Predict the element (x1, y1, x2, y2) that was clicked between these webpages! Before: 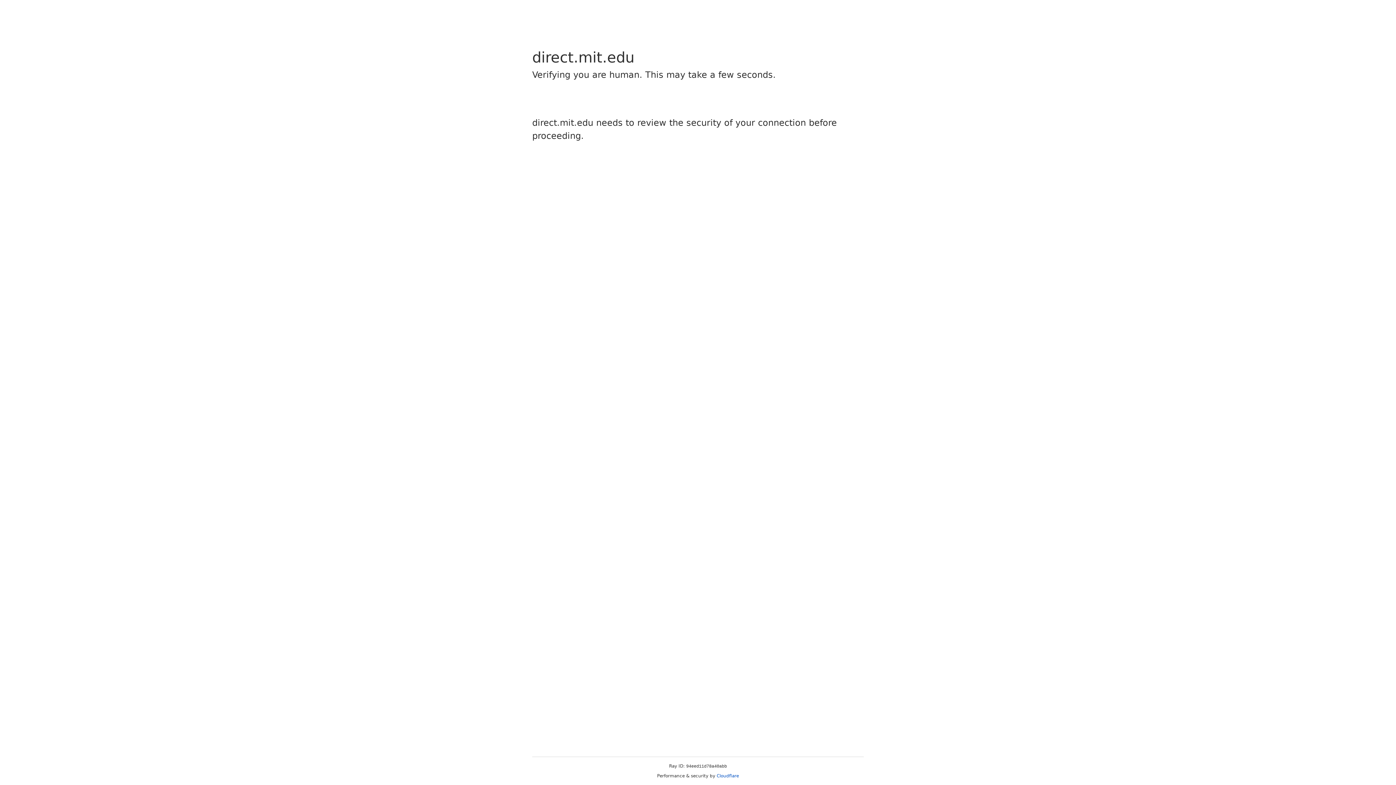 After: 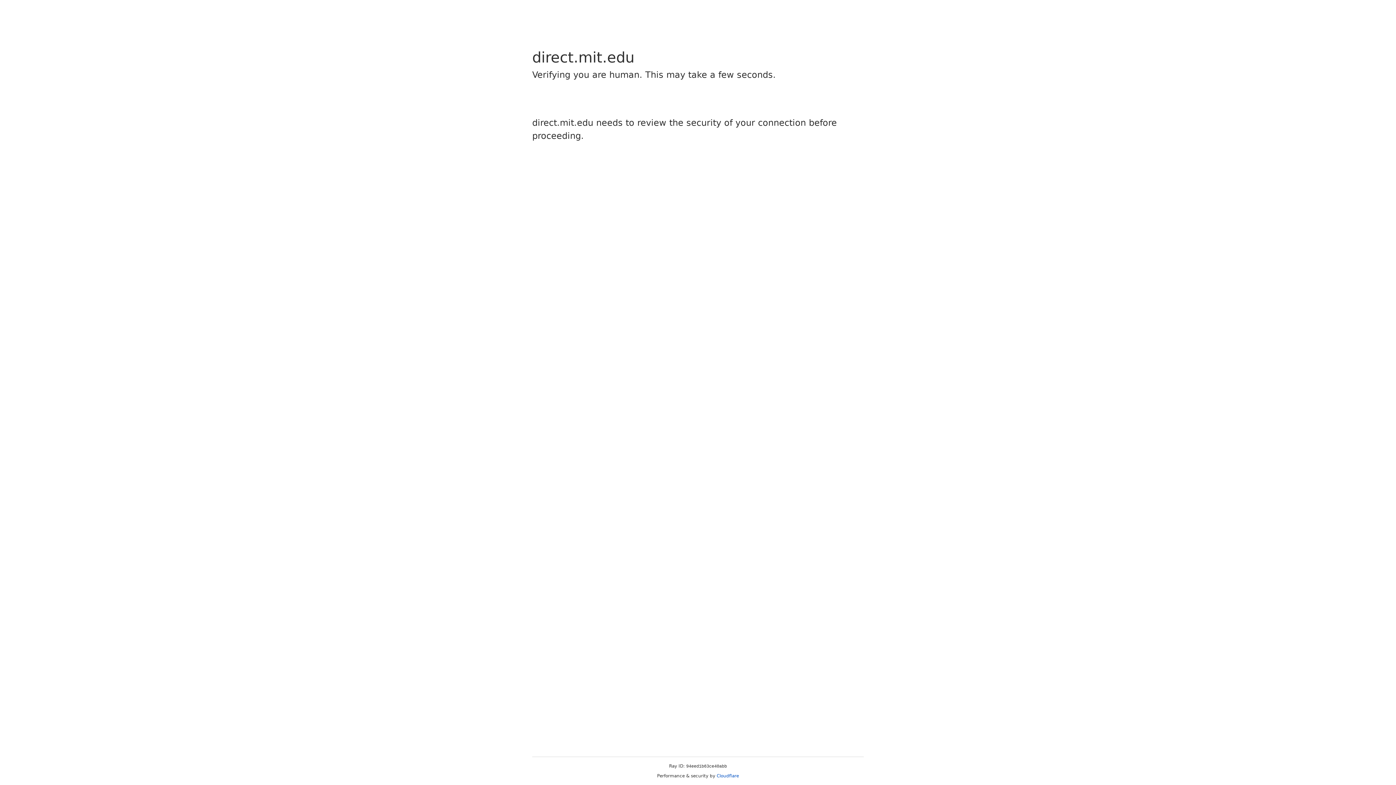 Action: label: Cloudflare bbox: (716, 773, 739, 778)